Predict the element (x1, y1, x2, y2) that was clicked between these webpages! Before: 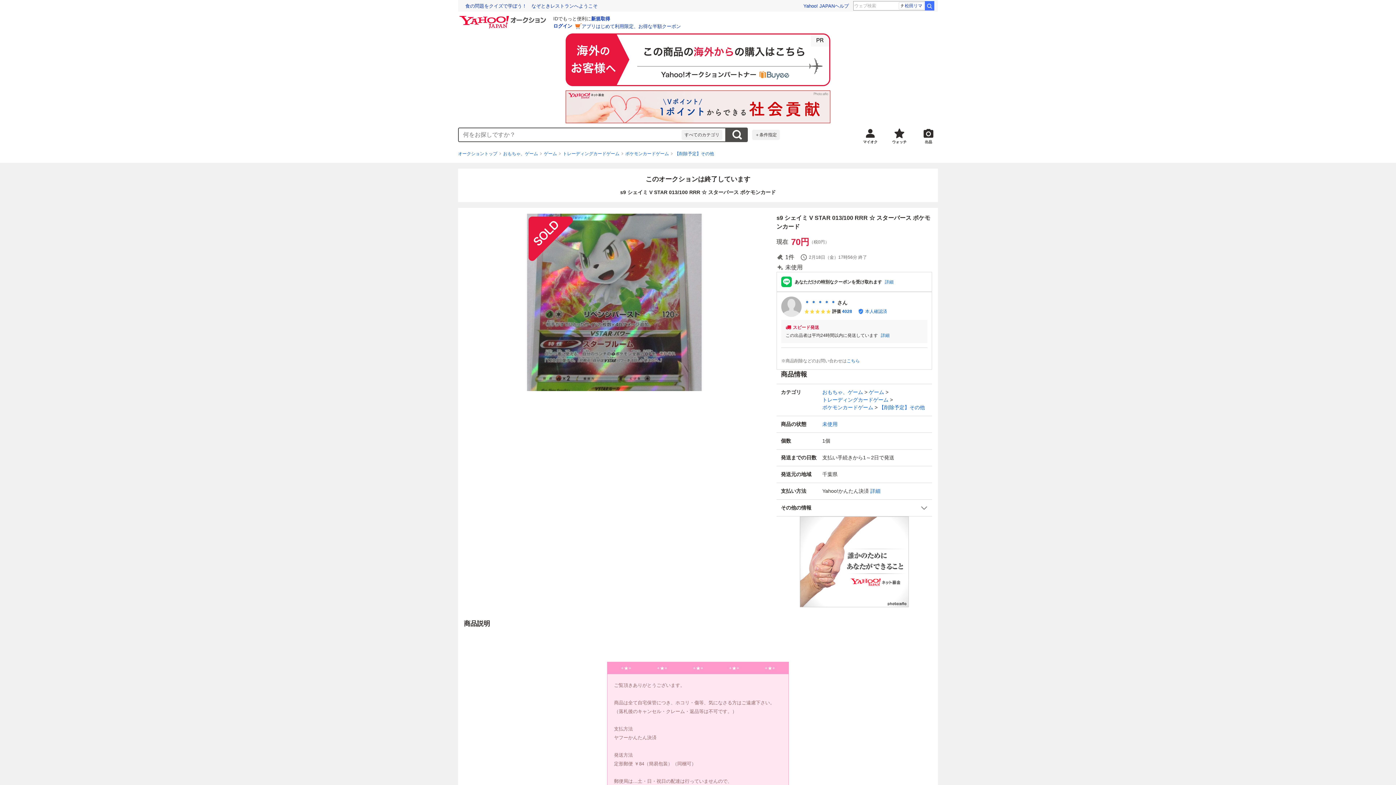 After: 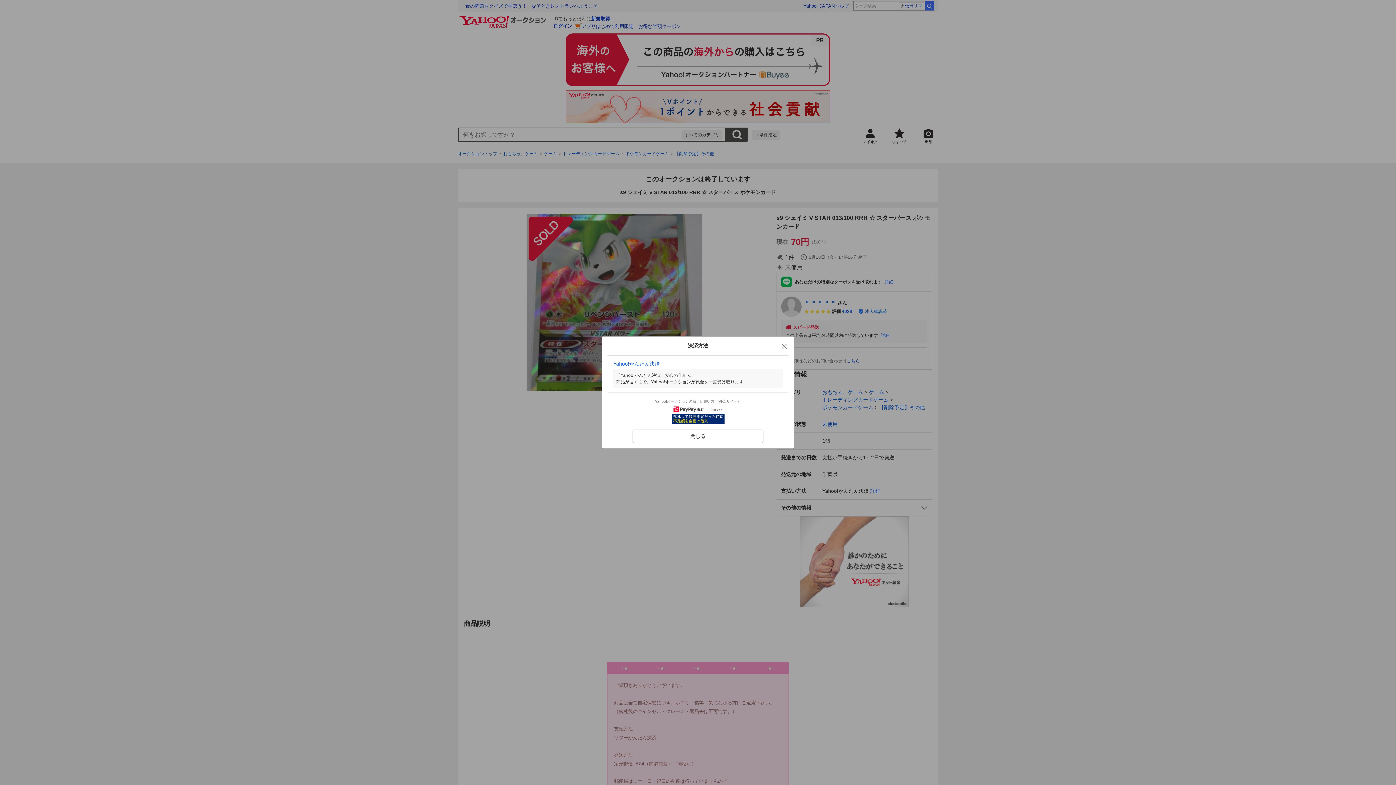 Action: label: 詳細 bbox: (870, 487, 880, 495)